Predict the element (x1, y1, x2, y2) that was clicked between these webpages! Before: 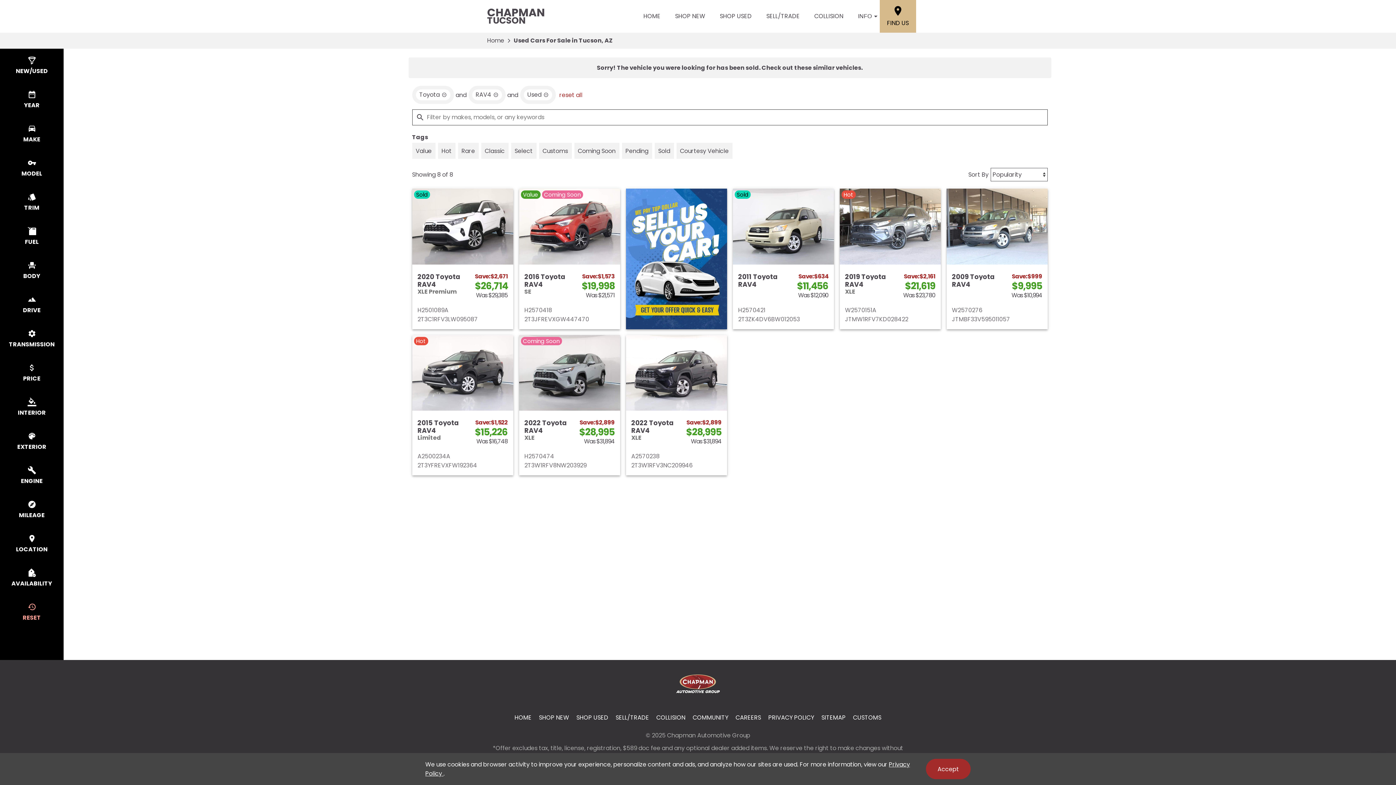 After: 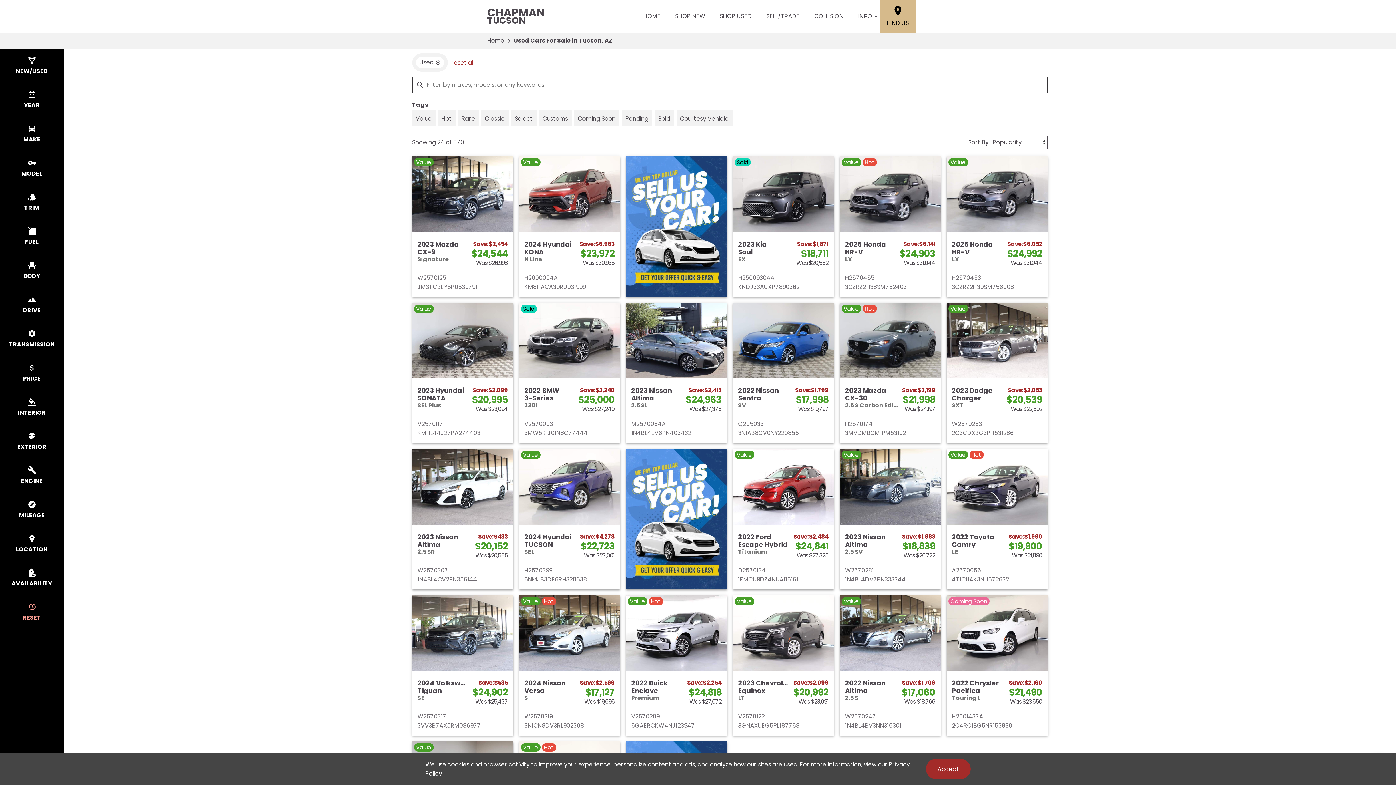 Action: bbox: (557, 84, 584, 105) label: reset all